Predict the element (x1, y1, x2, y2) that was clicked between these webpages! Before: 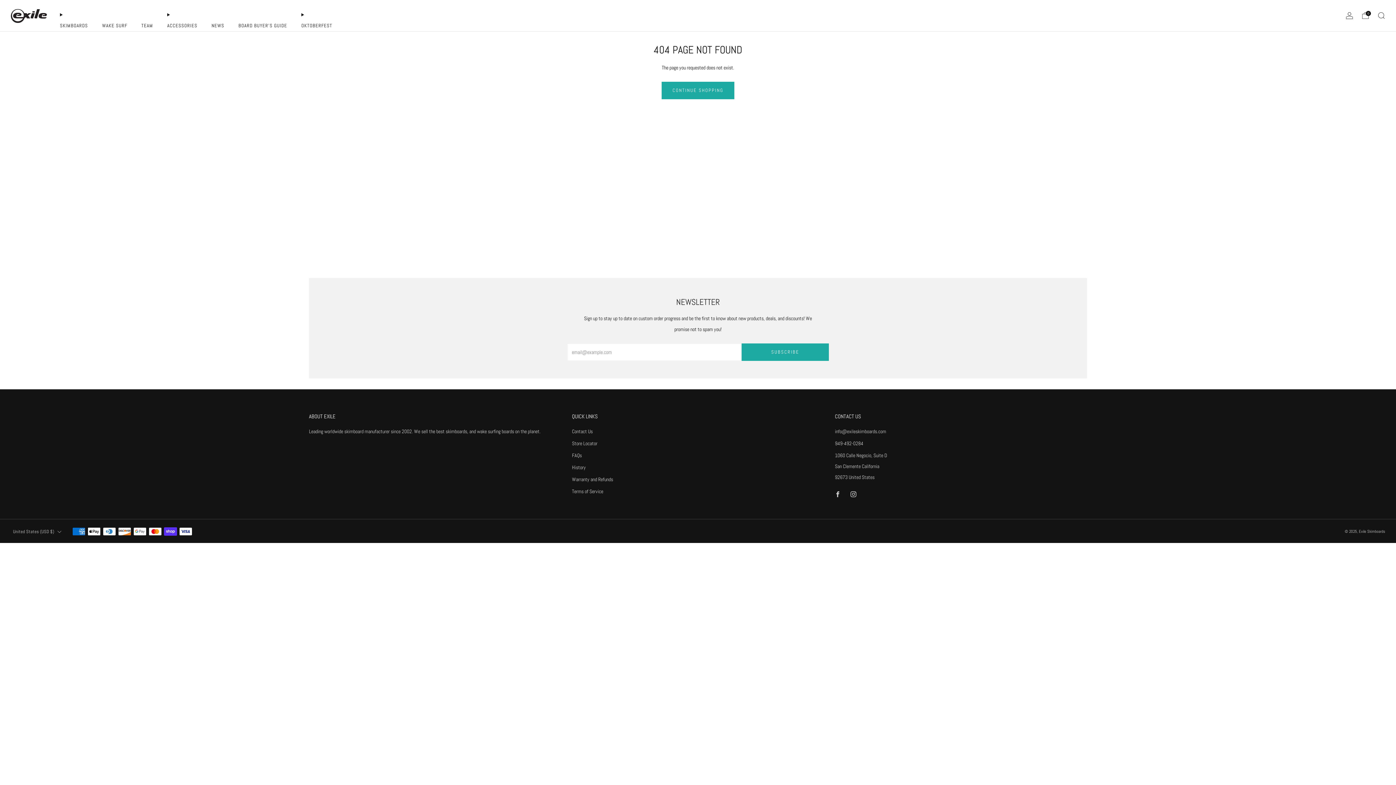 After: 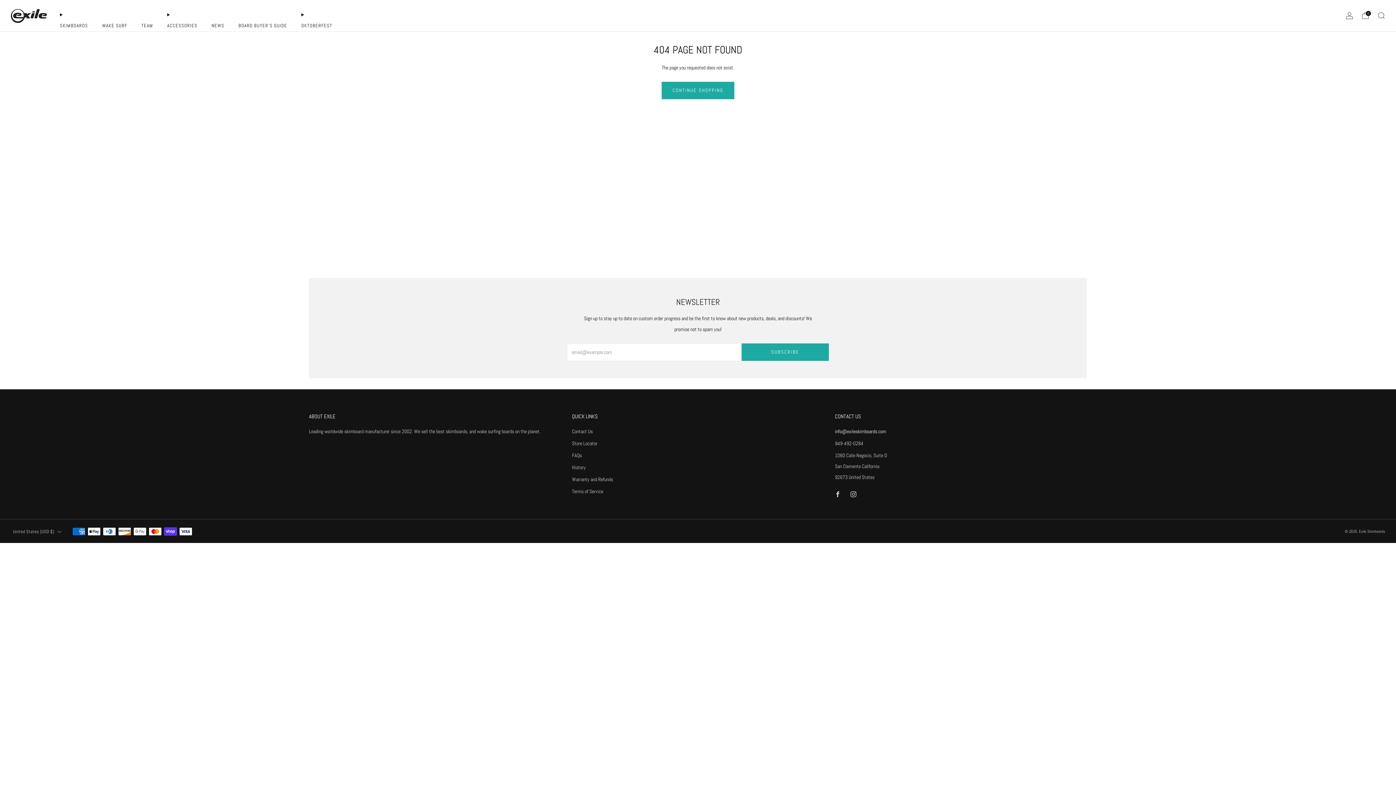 Action: label: Email bbox: (835, 428, 886, 434)